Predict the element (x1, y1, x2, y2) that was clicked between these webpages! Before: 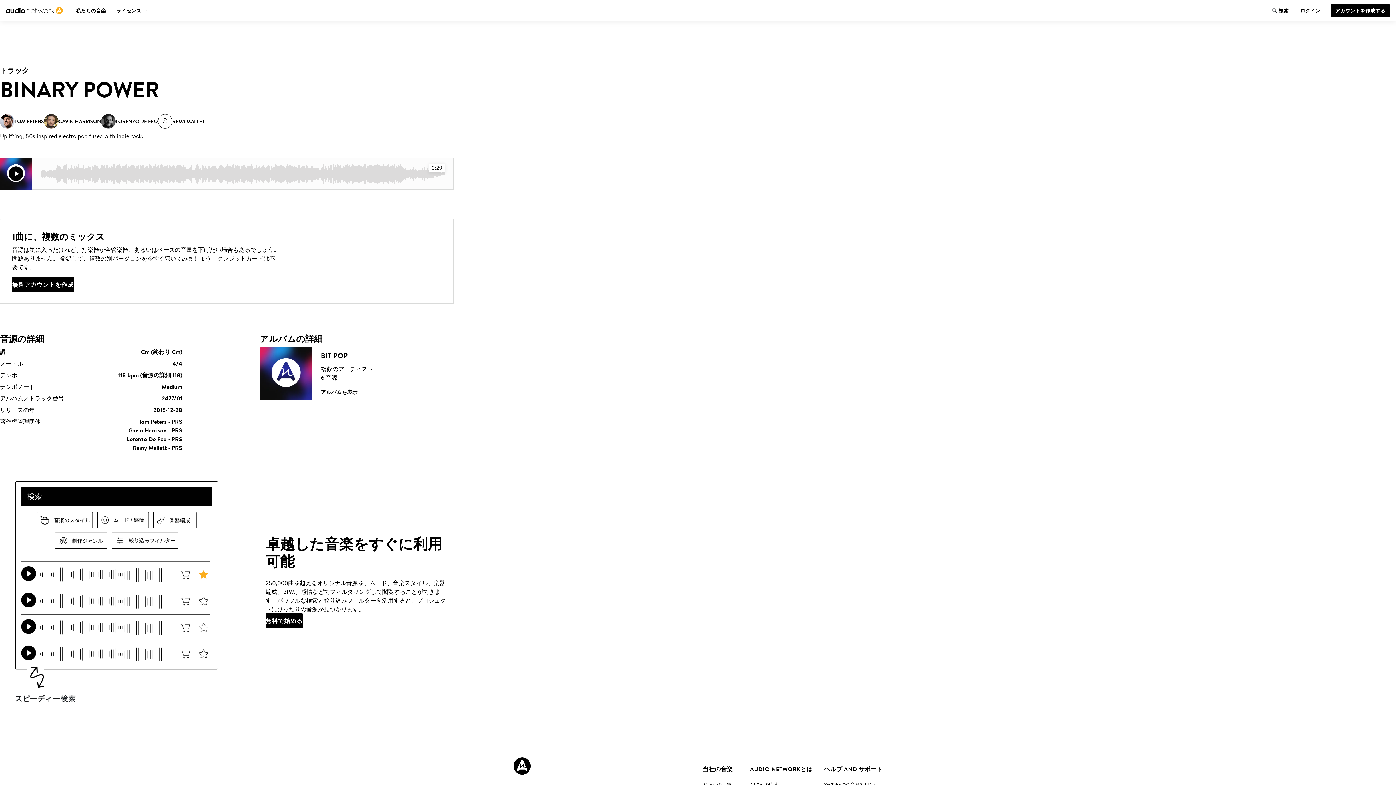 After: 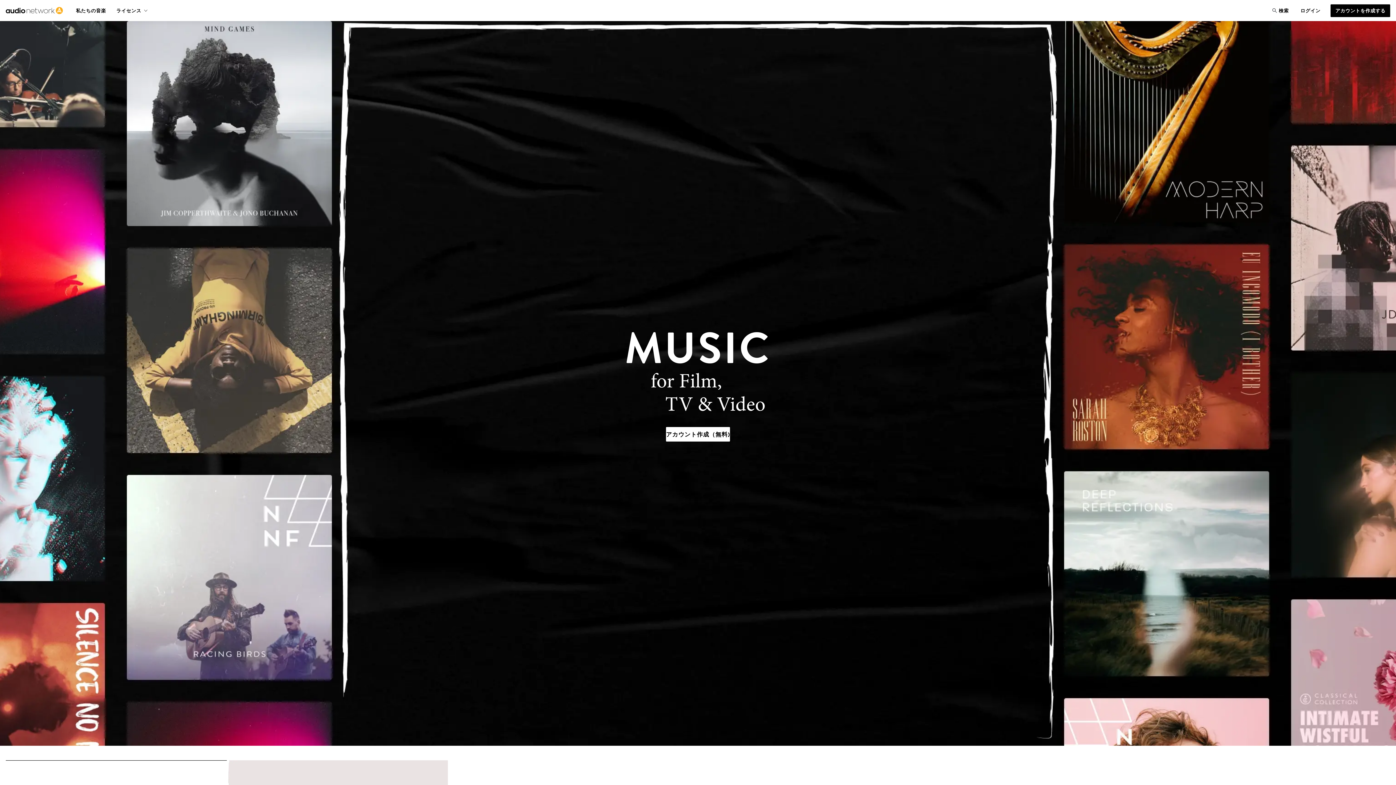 Action: bbox: (5, 0, 62, 20)